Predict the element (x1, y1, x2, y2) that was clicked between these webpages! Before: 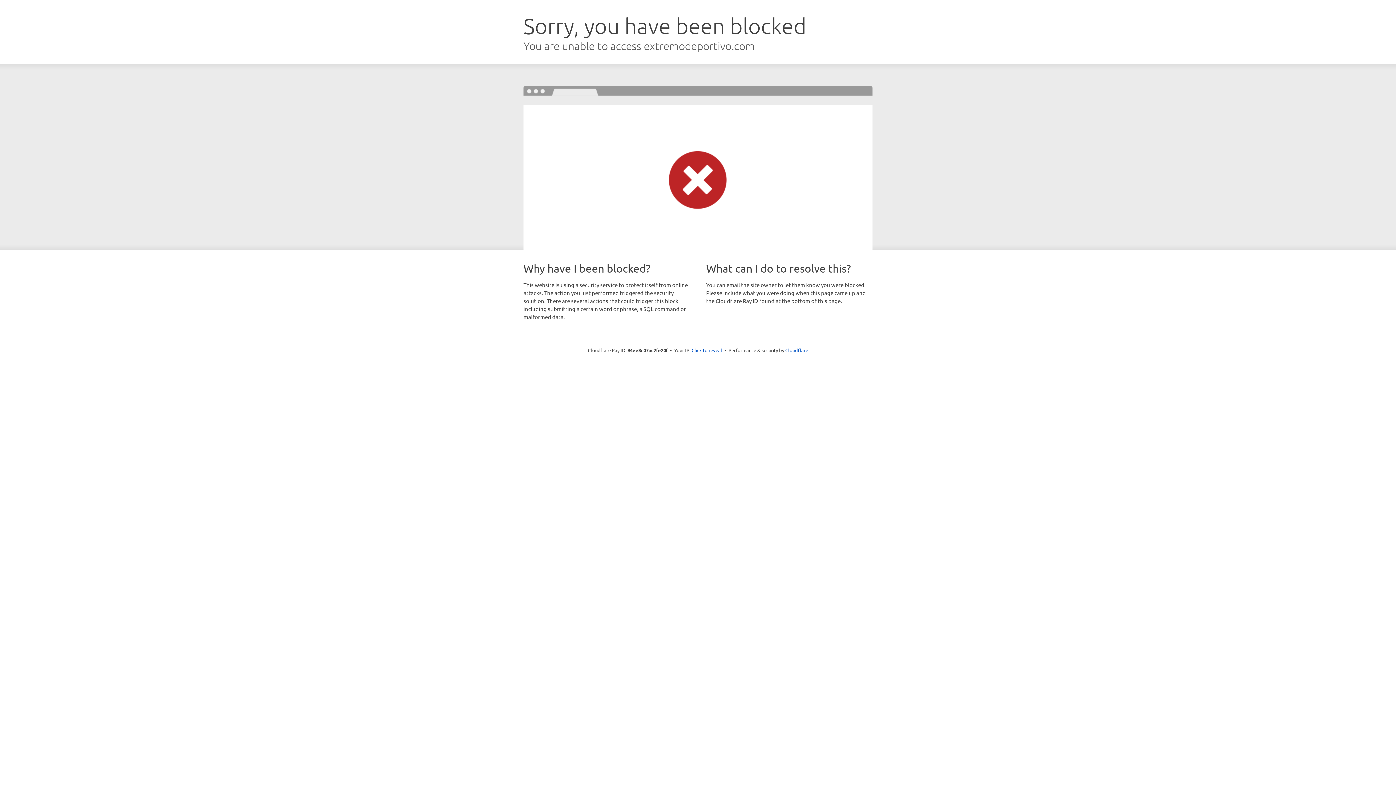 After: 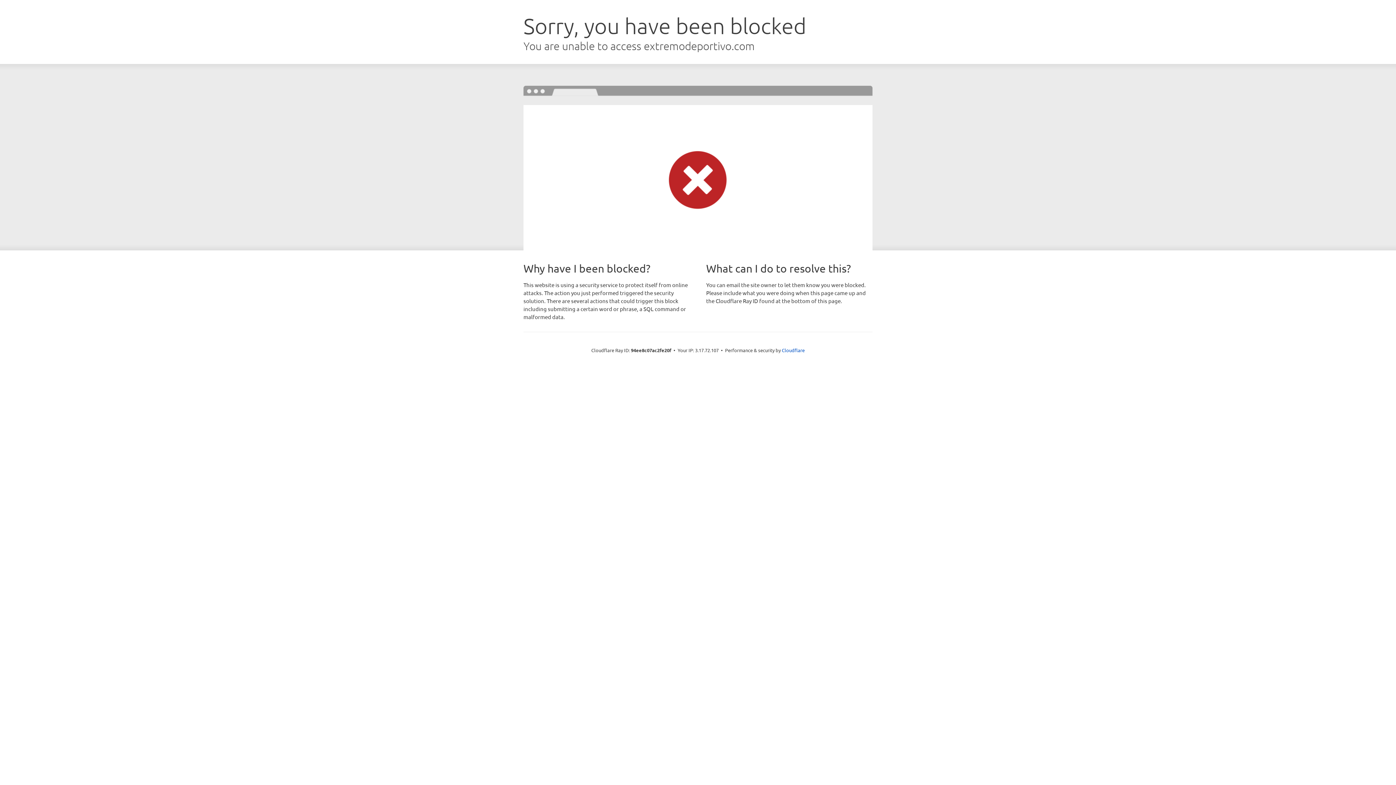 Action: label: Click to reveal bbox: (691, 346, 722, 353)